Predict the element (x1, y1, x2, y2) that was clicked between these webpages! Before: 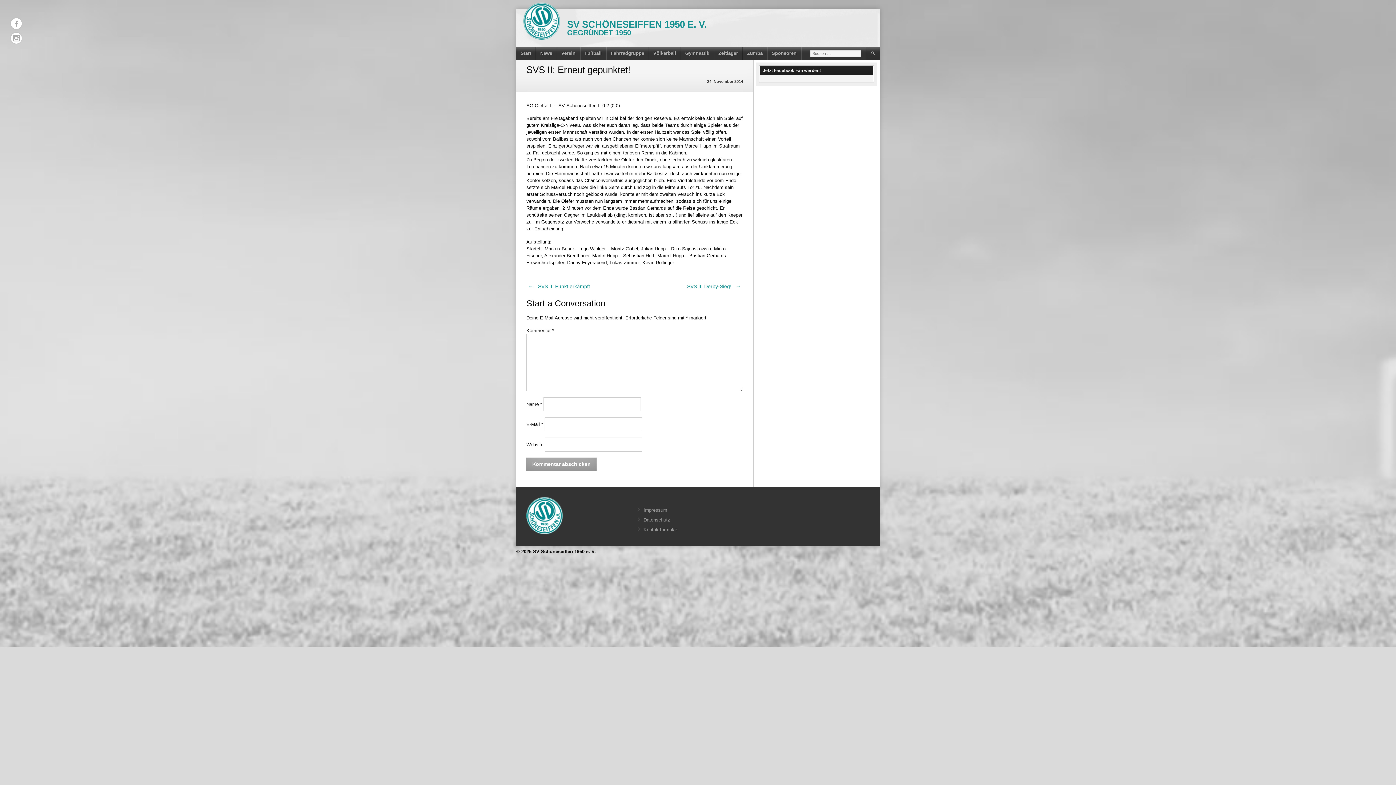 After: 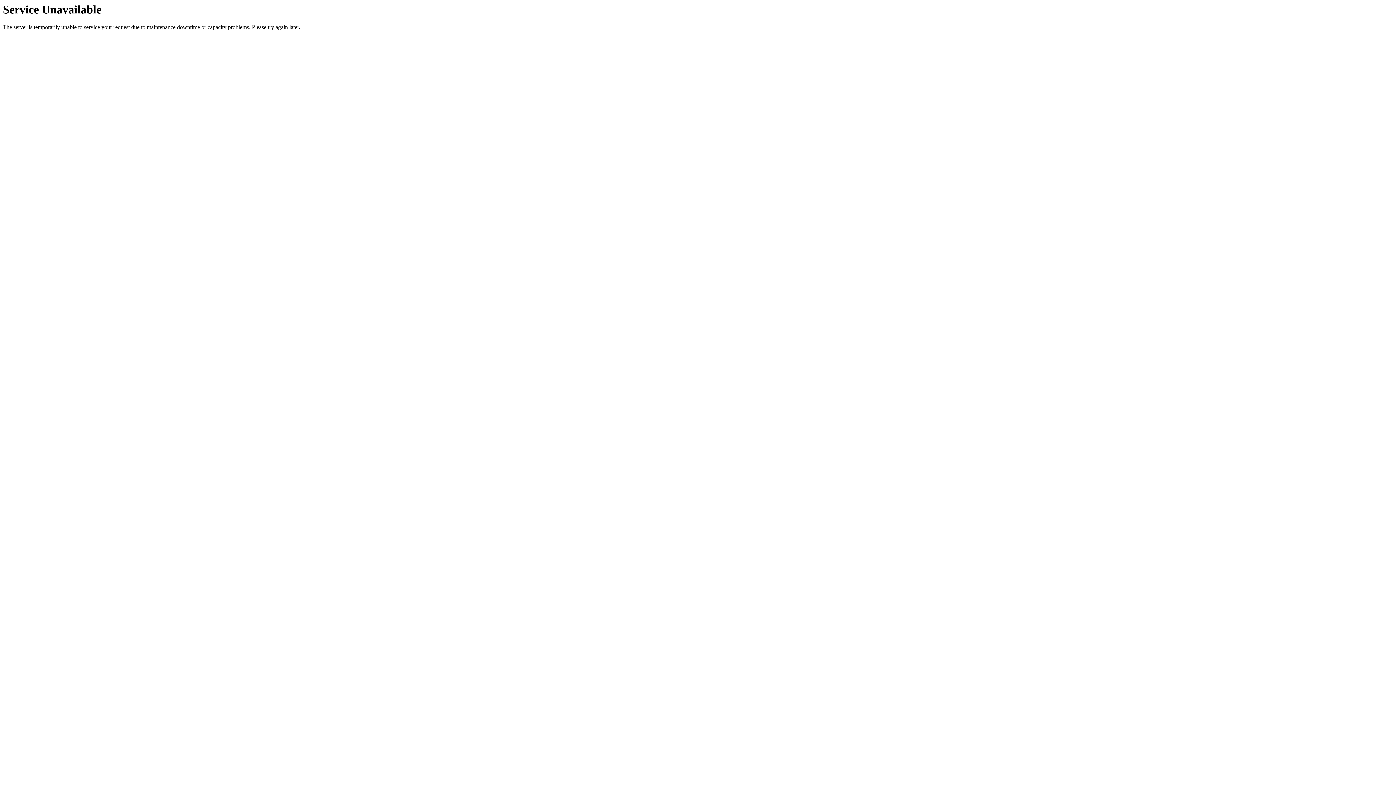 Action: label: Impressum bbox: (643, 507, 667, 513)